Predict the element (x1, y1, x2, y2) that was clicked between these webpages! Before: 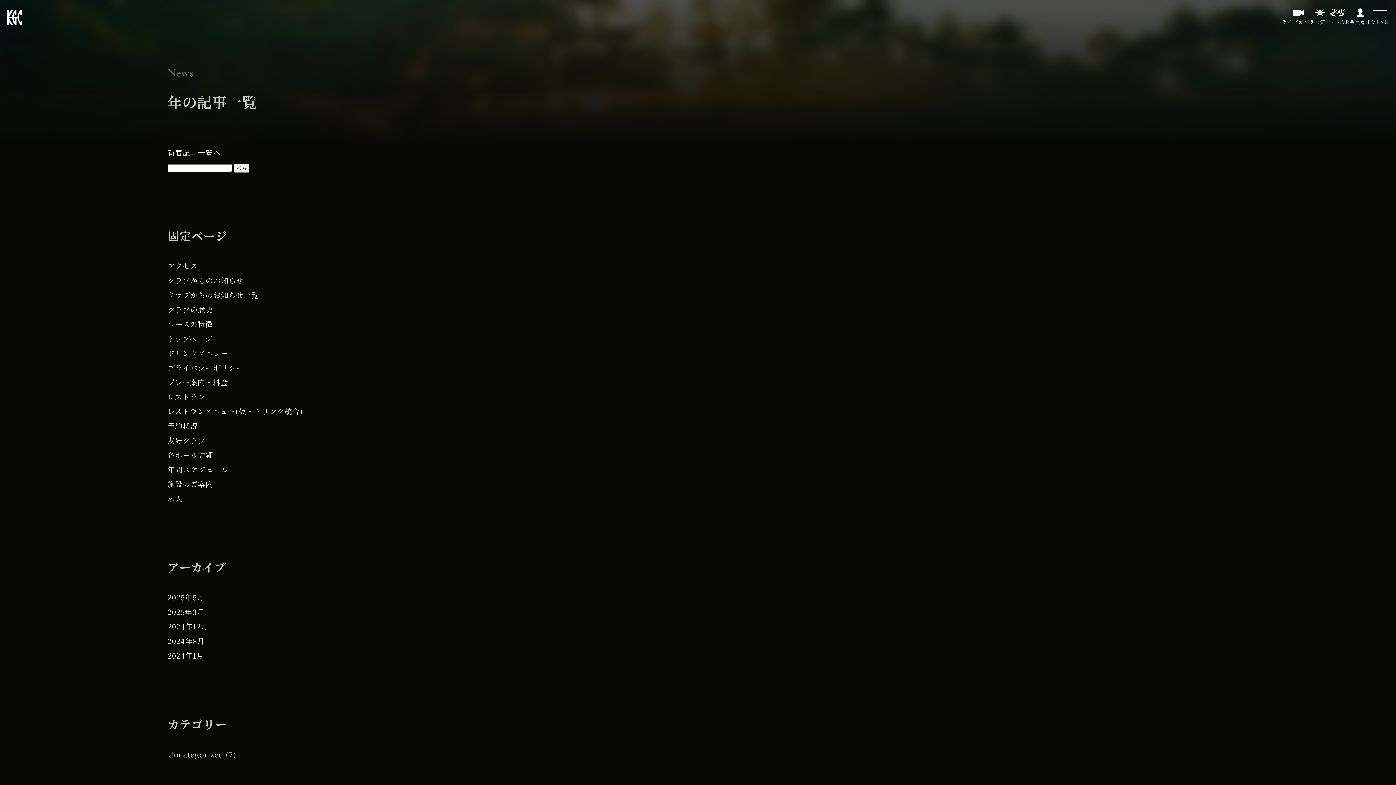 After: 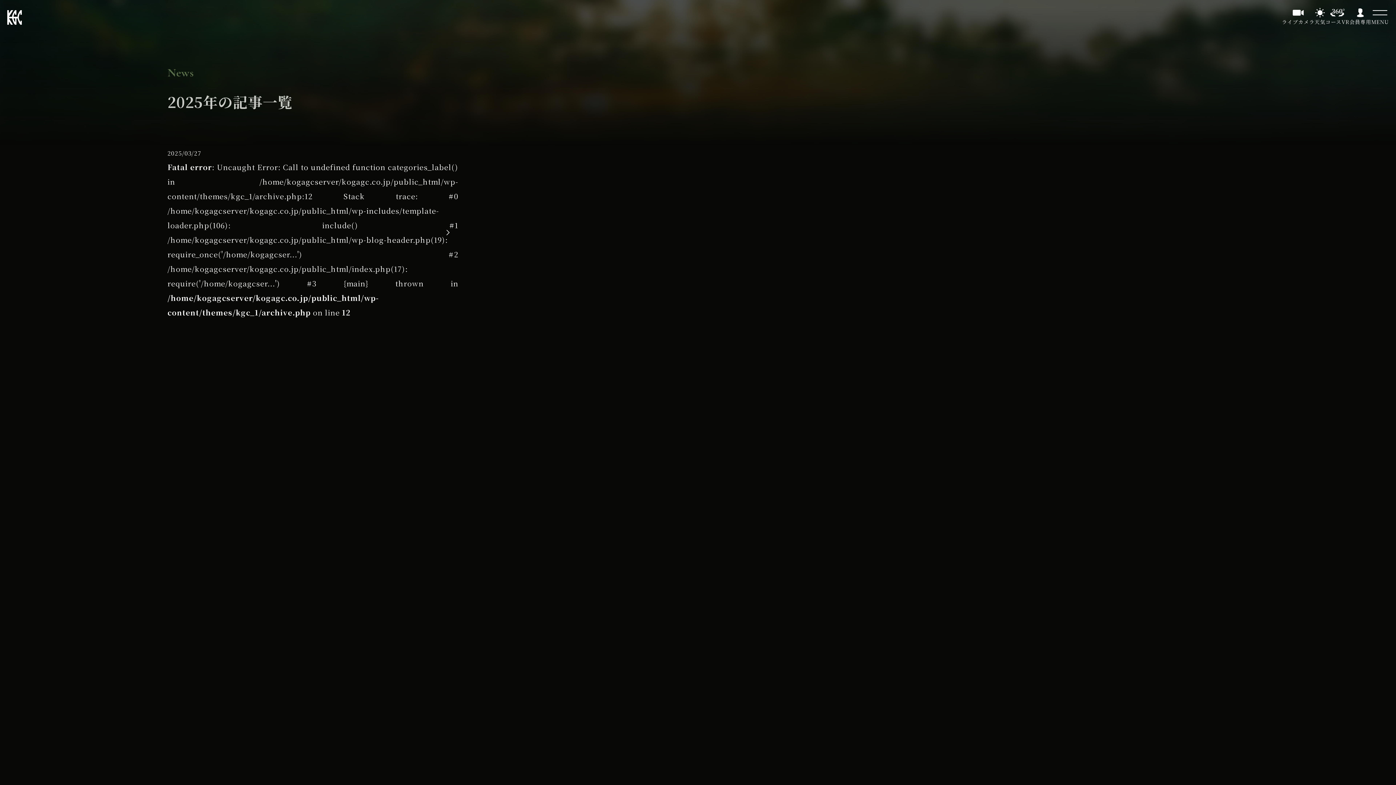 Action: bbox: (167, 606, 204, 617) label: 2025年3月